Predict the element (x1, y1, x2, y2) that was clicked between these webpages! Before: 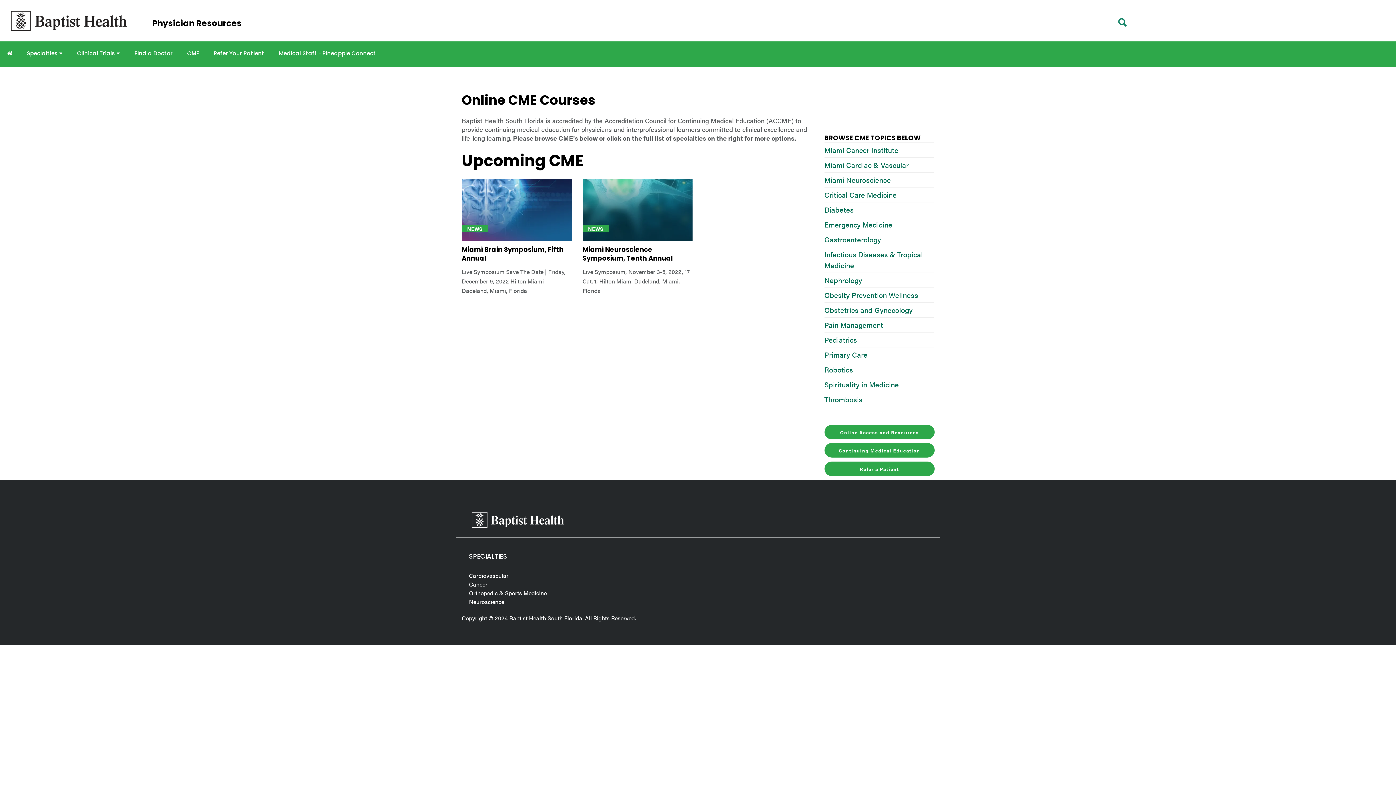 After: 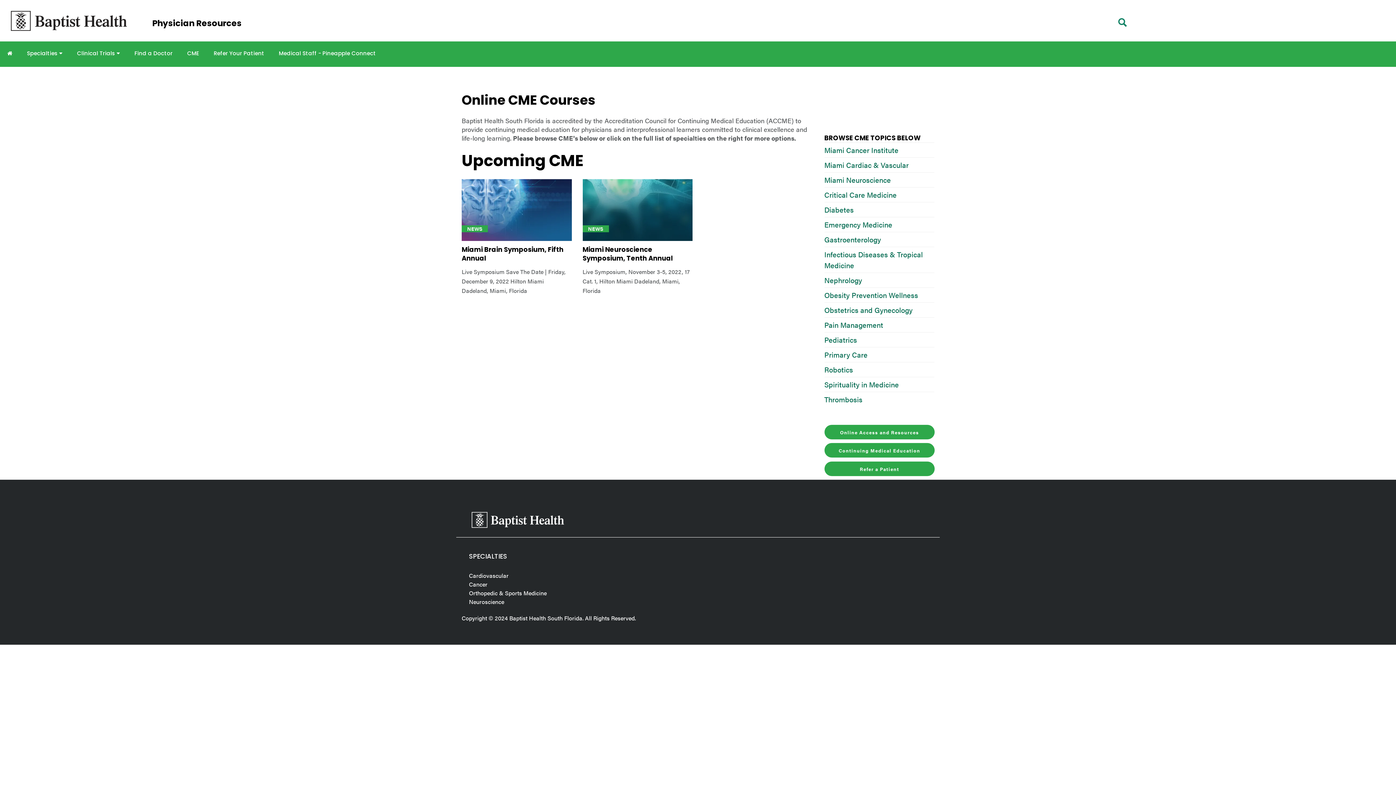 Action: bbox: (824, 364, 853, 374) label: Robotics